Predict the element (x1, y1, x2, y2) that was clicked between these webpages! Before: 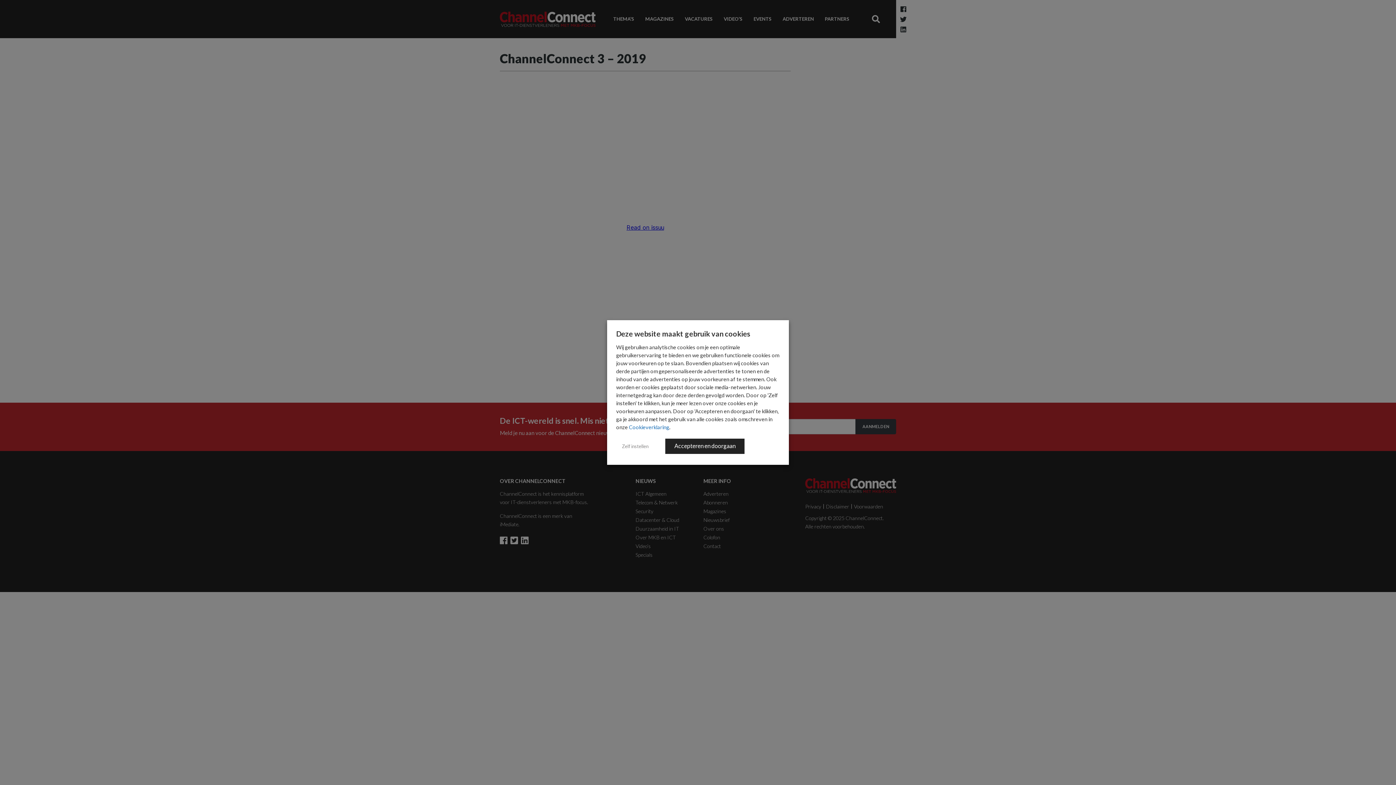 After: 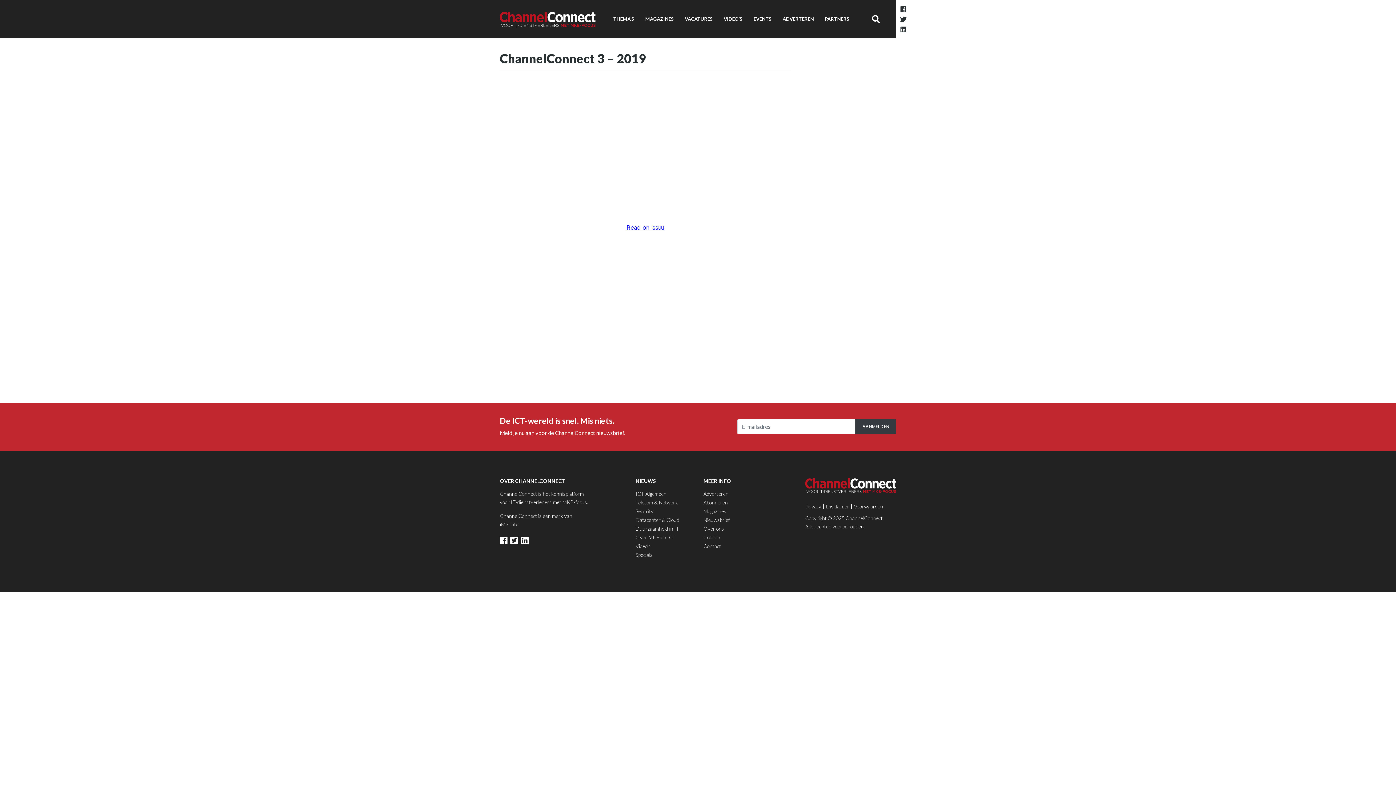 Action: bbox: (665, 438, 744, 454) label: Accepteren en doorgaan